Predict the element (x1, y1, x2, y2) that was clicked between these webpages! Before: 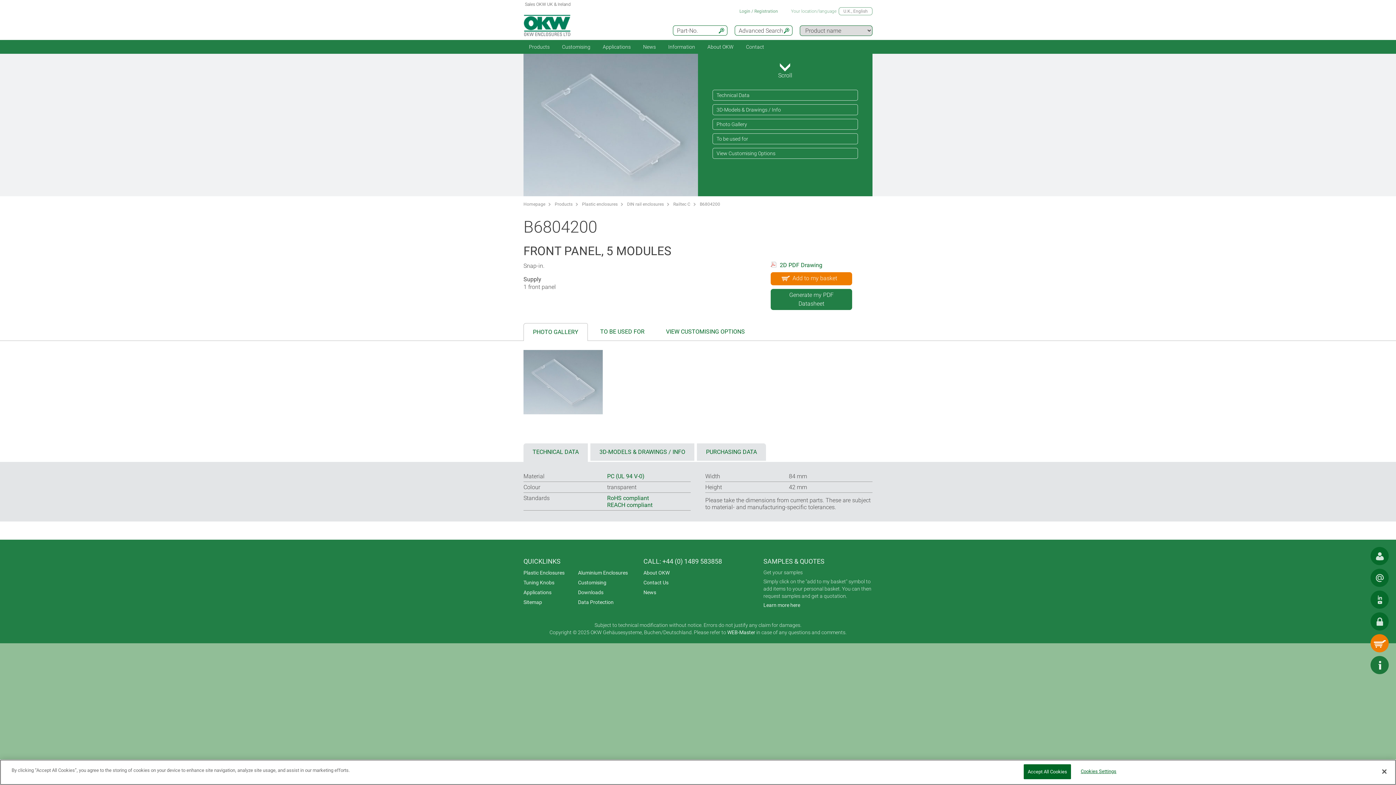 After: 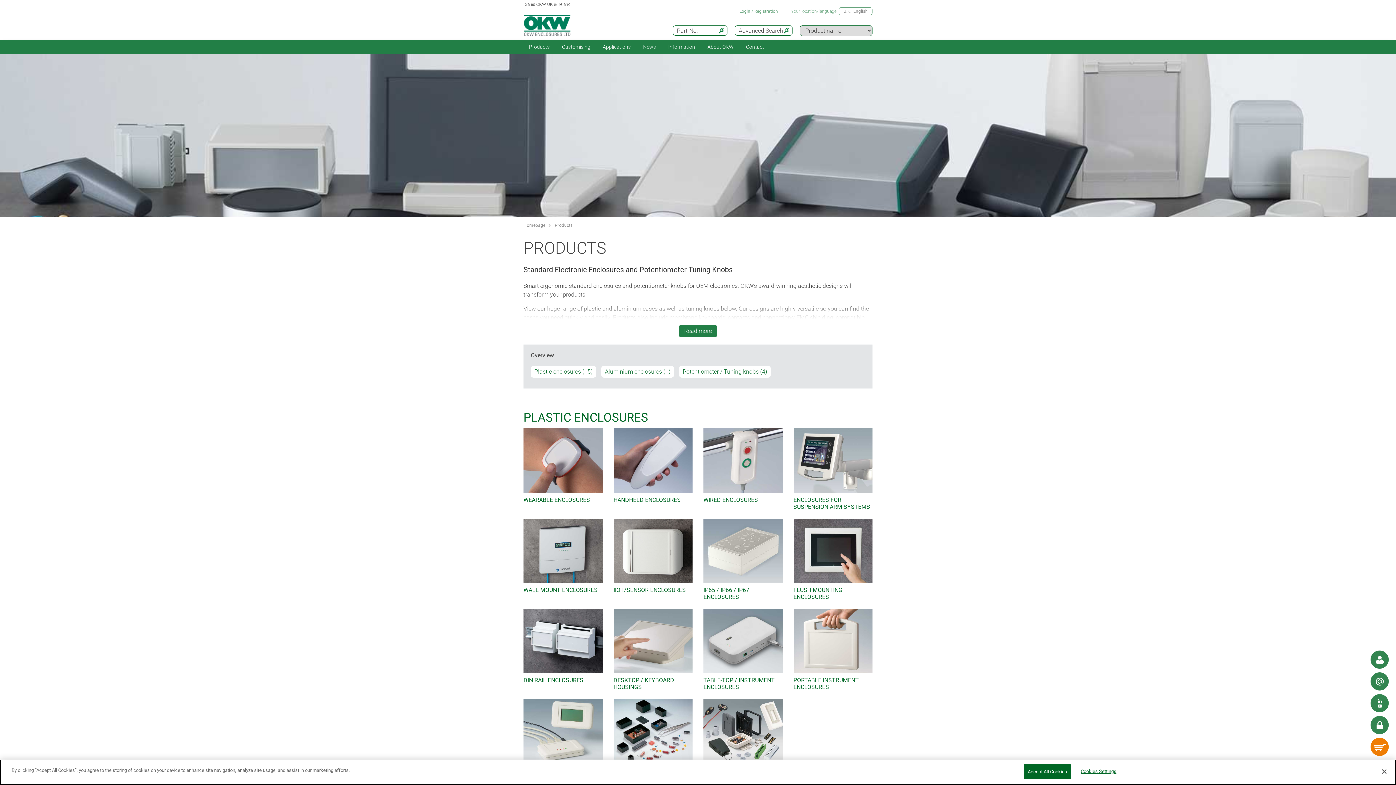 Action: bbox: (554, 200, 578, 208) label: Products